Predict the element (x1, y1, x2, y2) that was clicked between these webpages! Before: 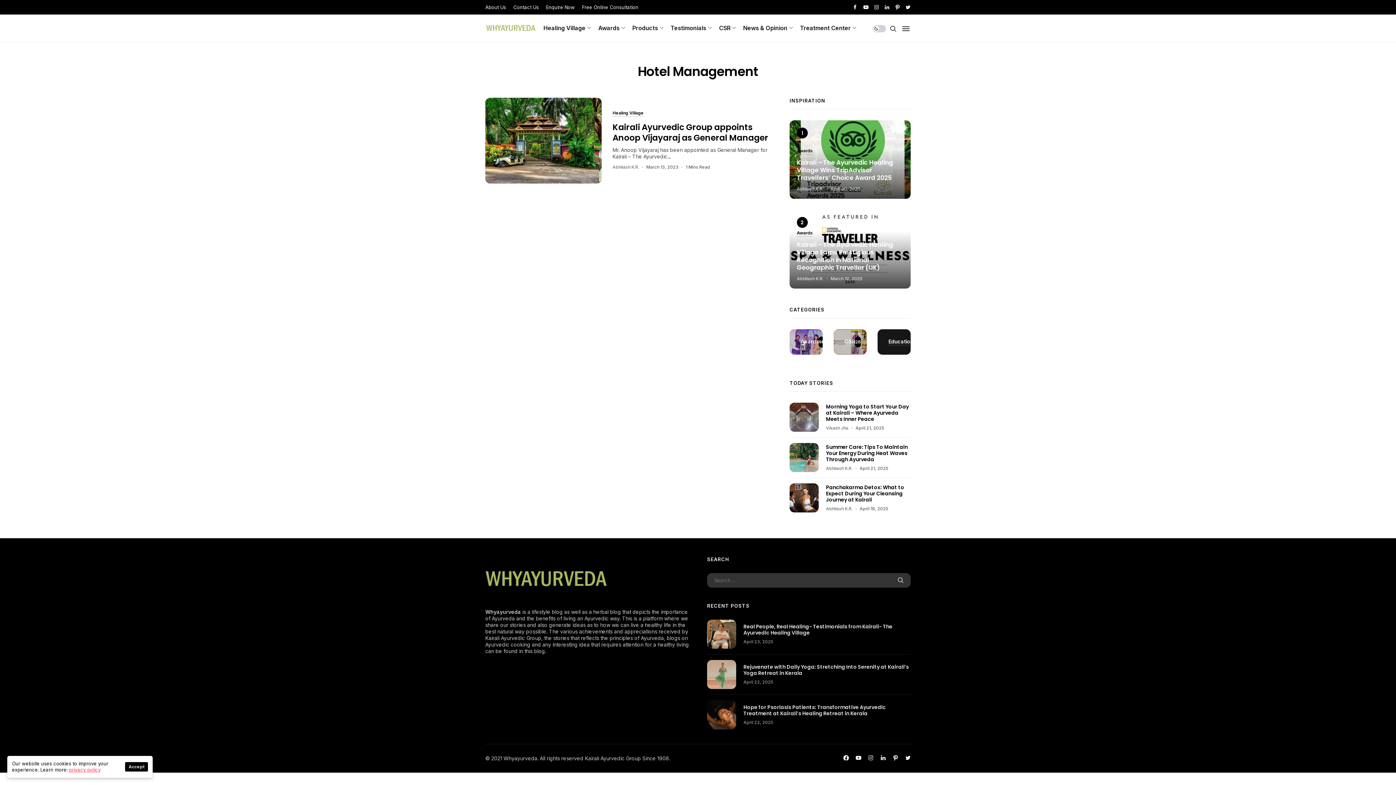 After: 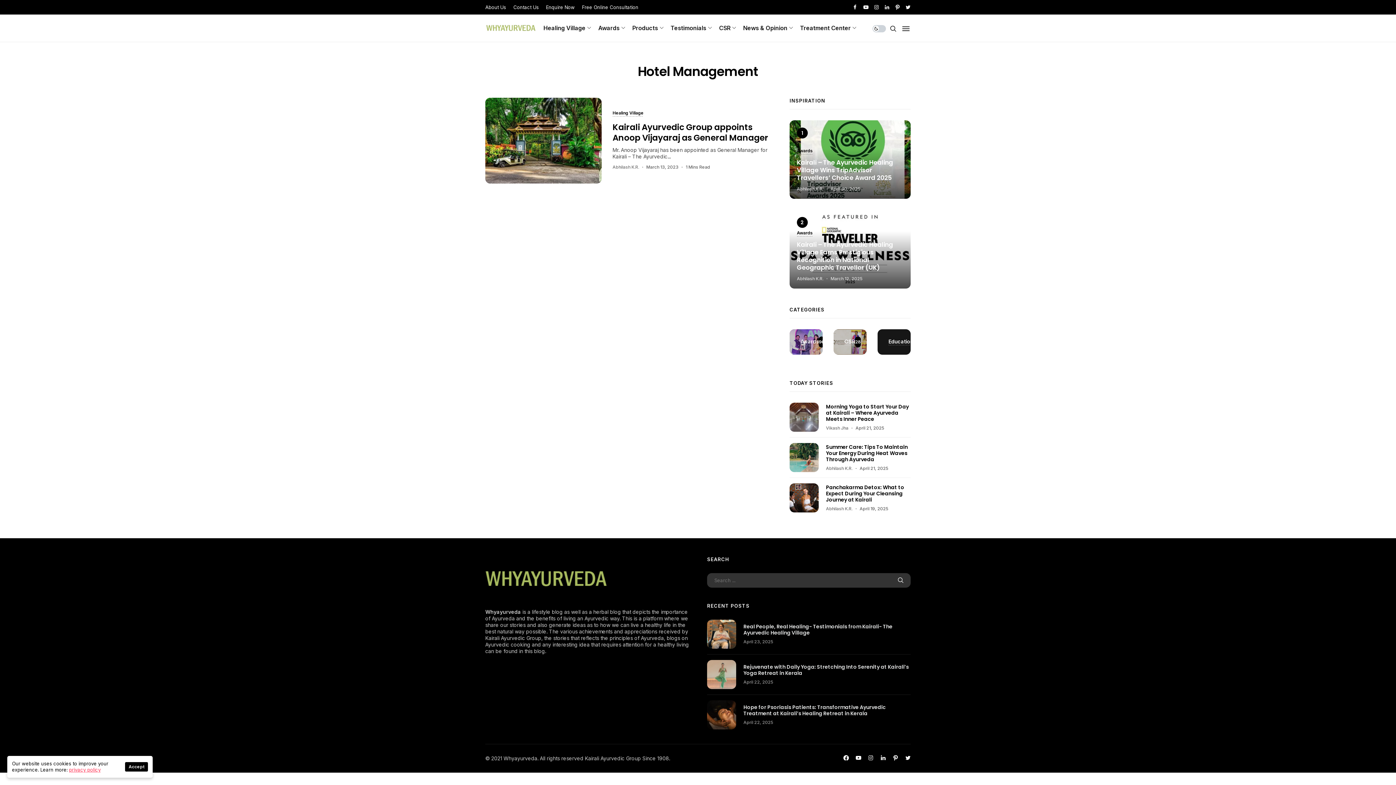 Action: bbox: (856, 755, 861, 762)